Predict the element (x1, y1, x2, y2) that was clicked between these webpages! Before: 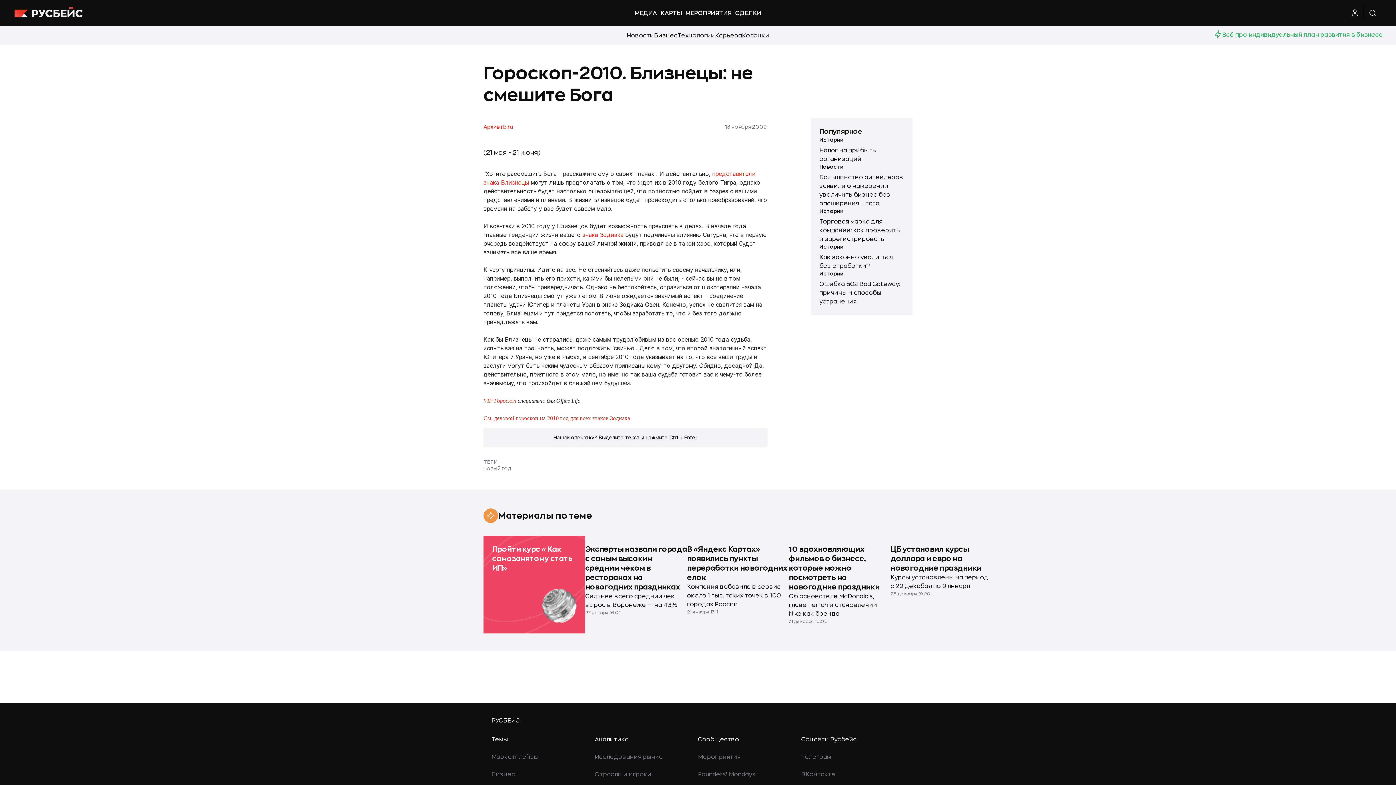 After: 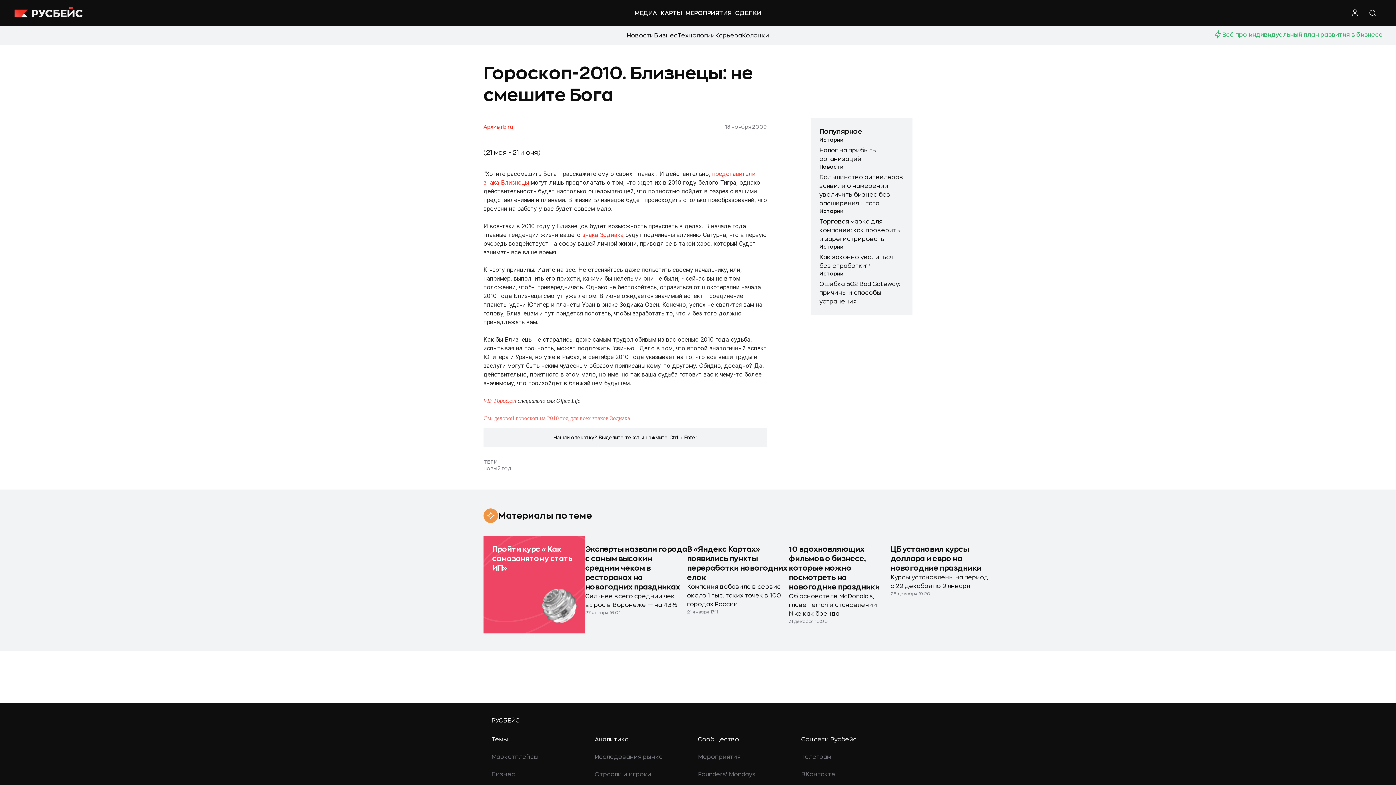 Action: bbox: (483, 414, 630, 421) label: См. деловой гороскоп на 2010 год для всех знаков Зодиака